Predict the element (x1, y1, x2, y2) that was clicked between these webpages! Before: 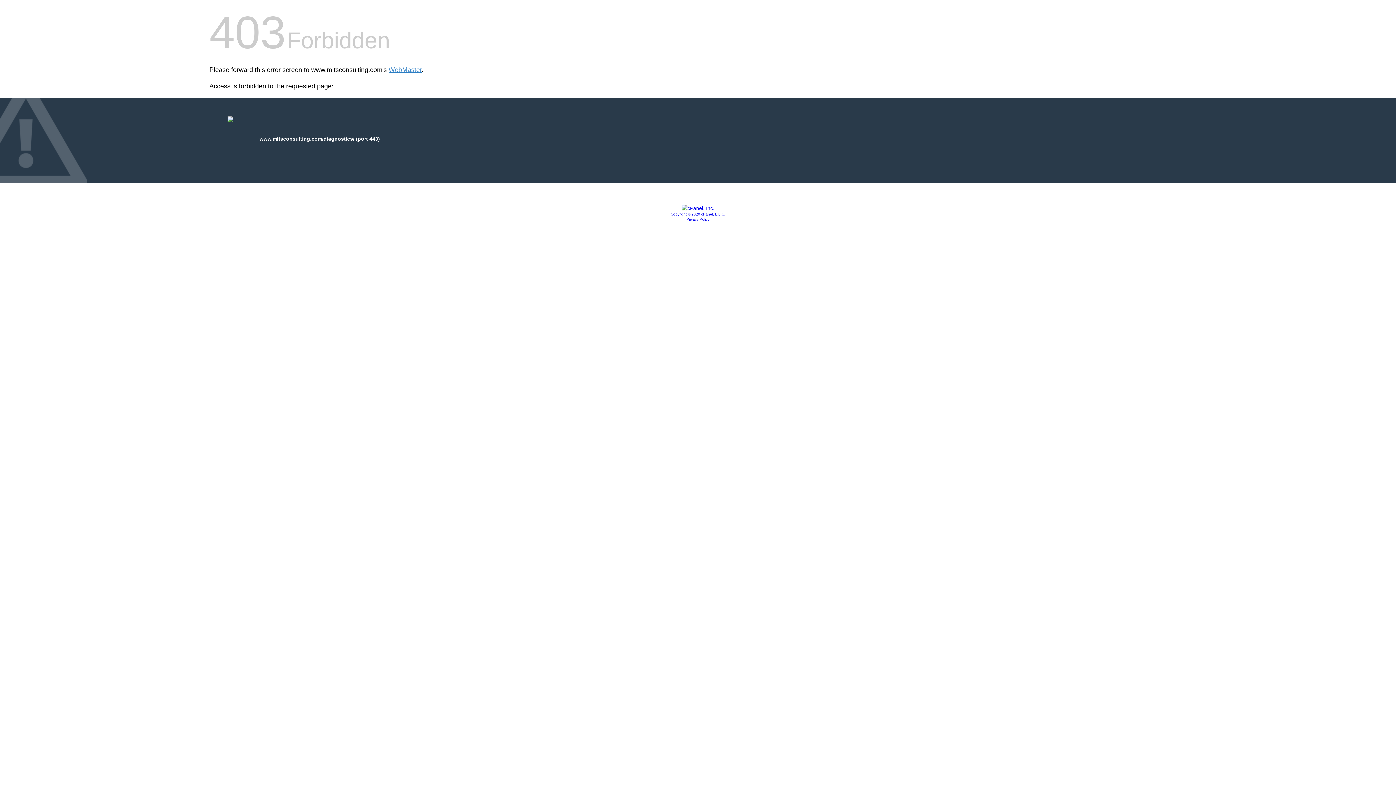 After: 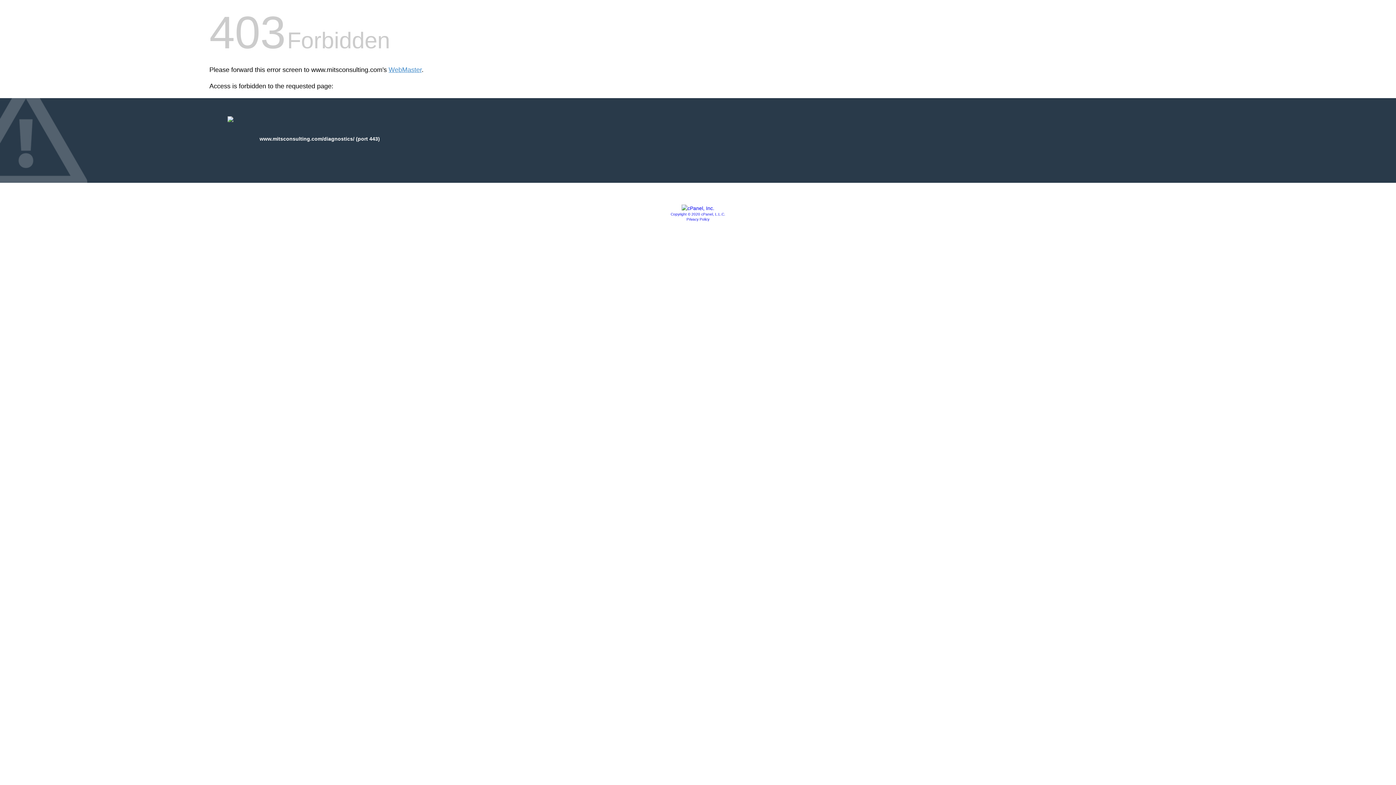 Action: bbox: (681, 205, 714, 211)